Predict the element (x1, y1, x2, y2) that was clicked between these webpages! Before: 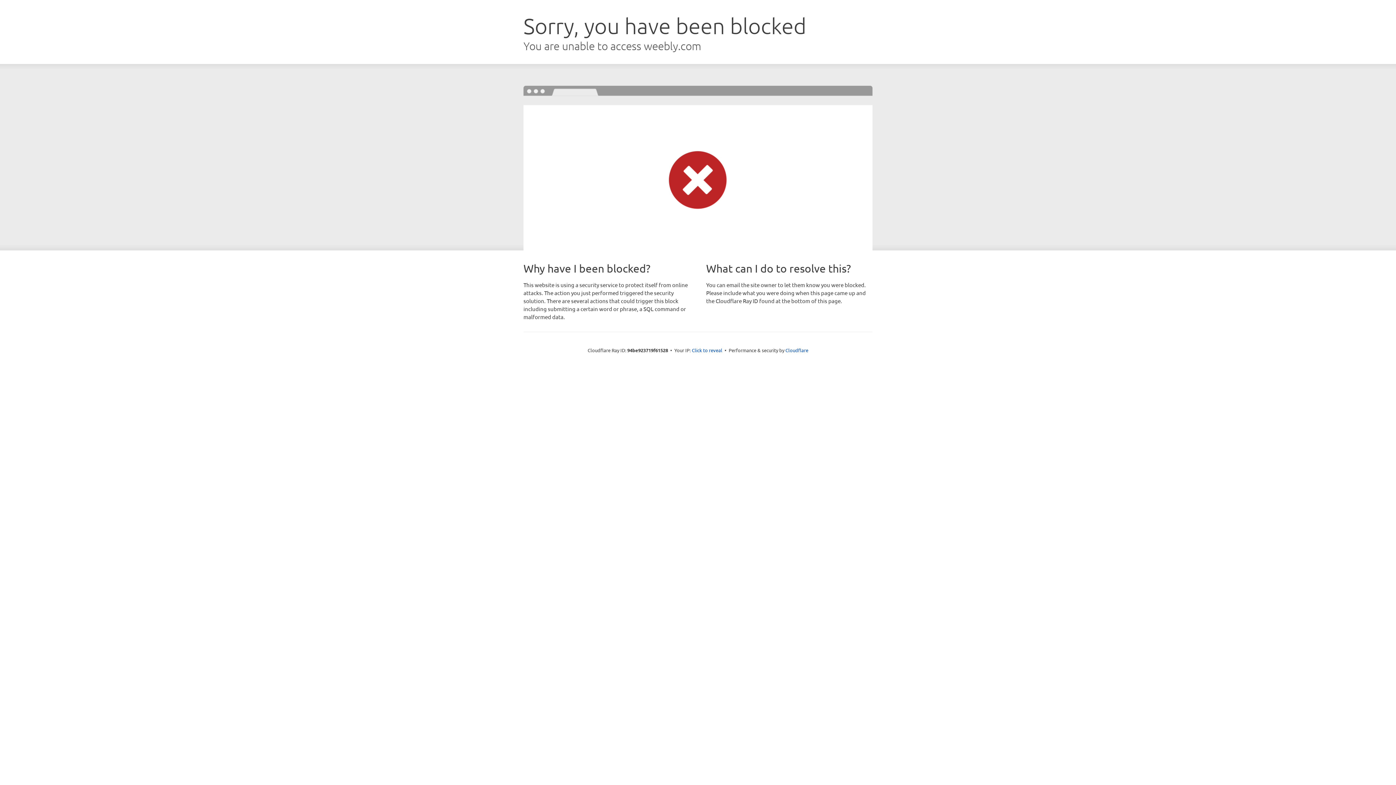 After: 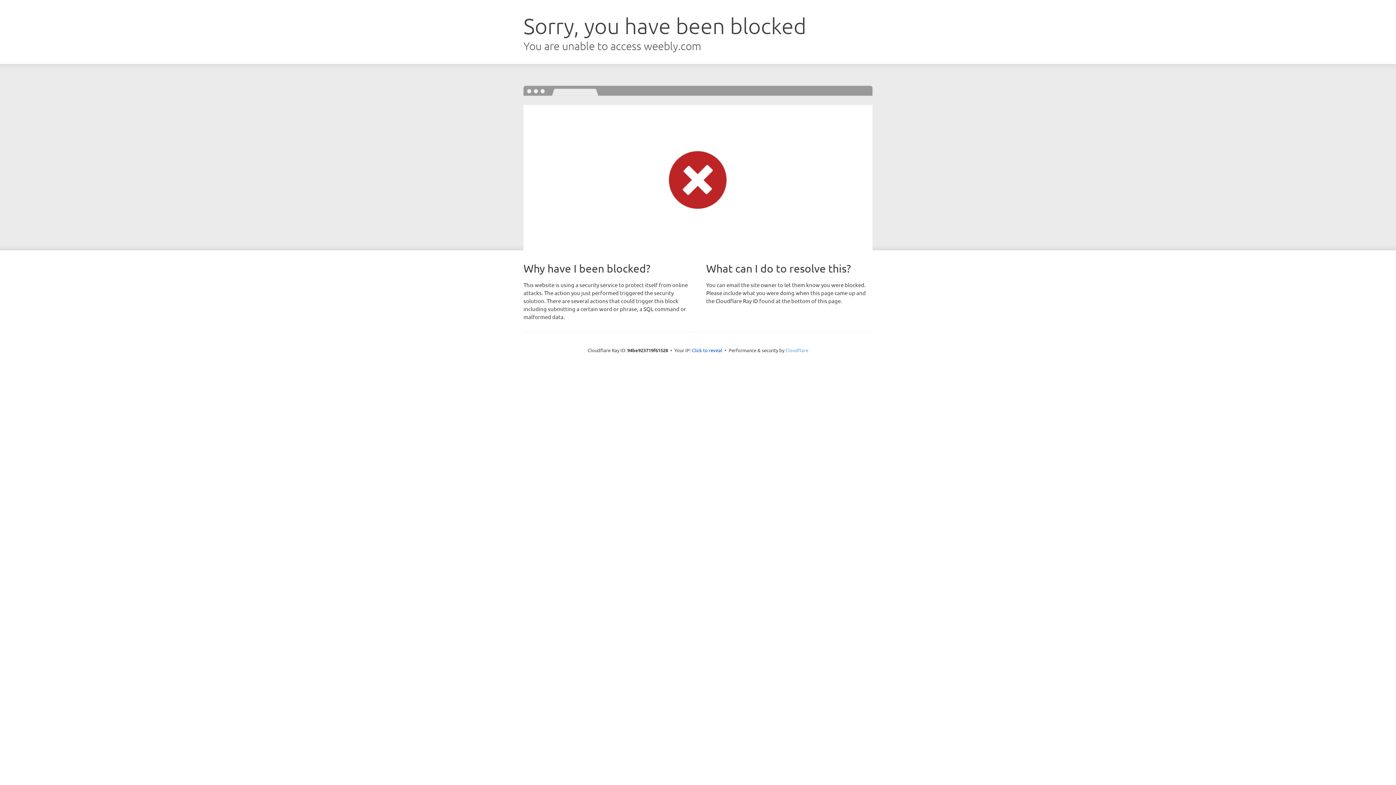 Action: label: Cloudflare bbox: (785, 347, 808, 353)